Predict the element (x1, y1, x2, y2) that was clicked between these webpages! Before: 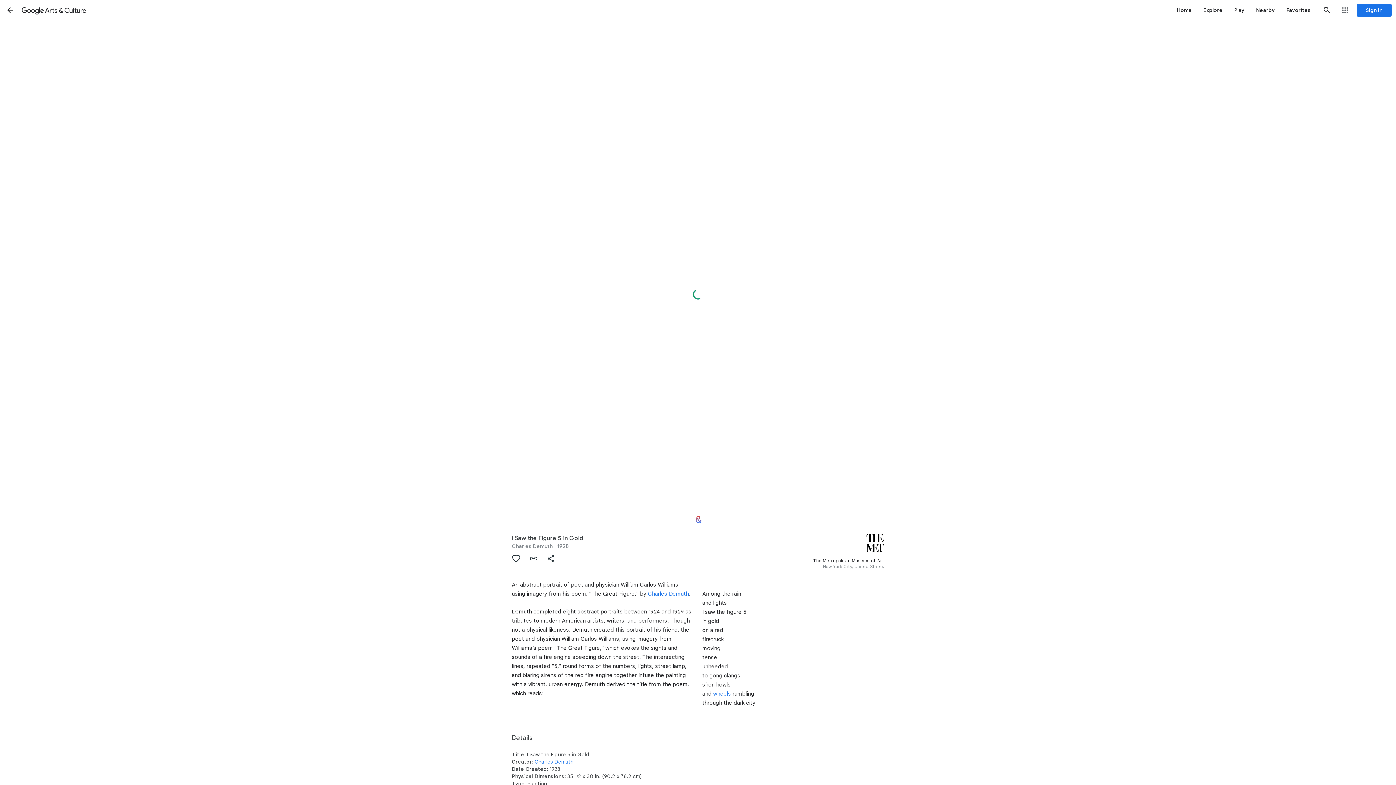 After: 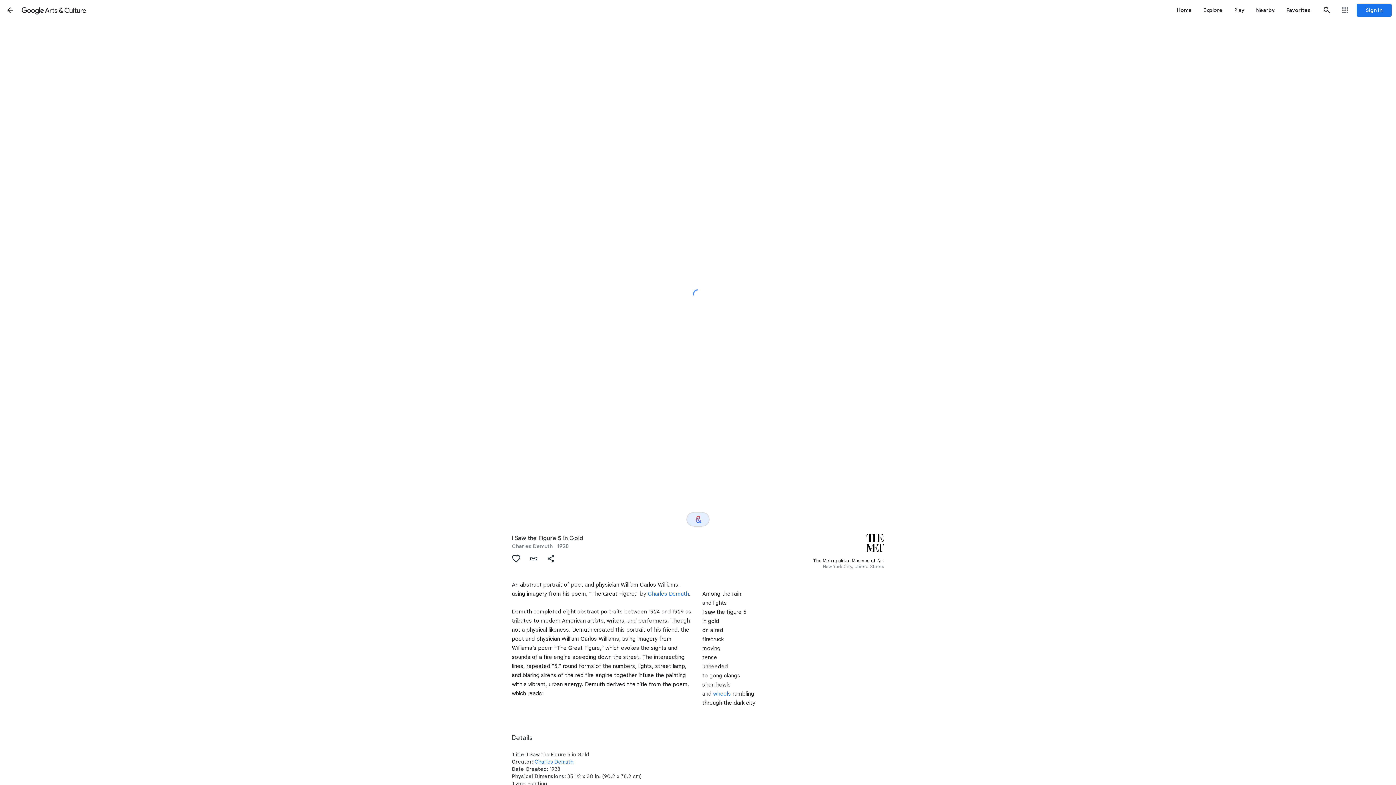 Action: label: Where next? bbox: (686, 512, 709, 526)